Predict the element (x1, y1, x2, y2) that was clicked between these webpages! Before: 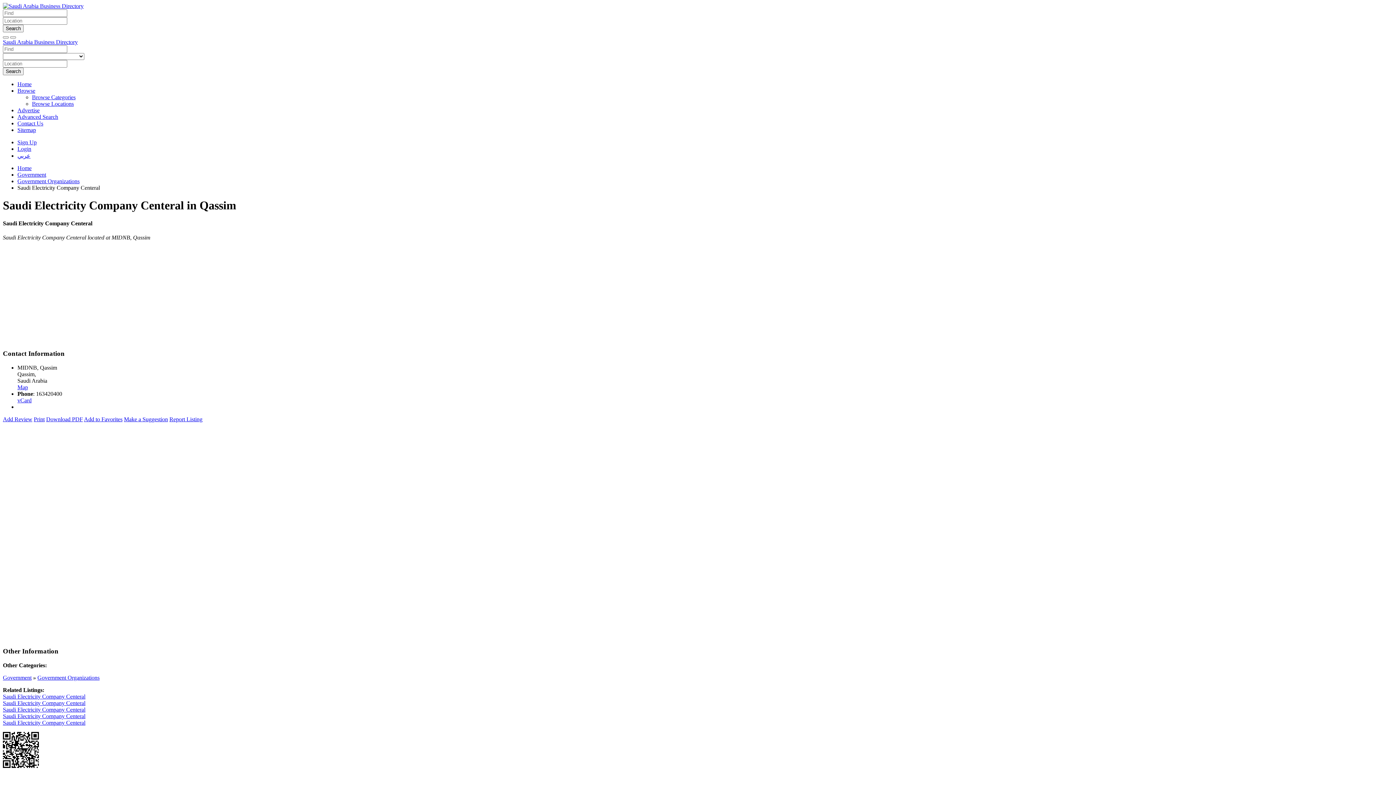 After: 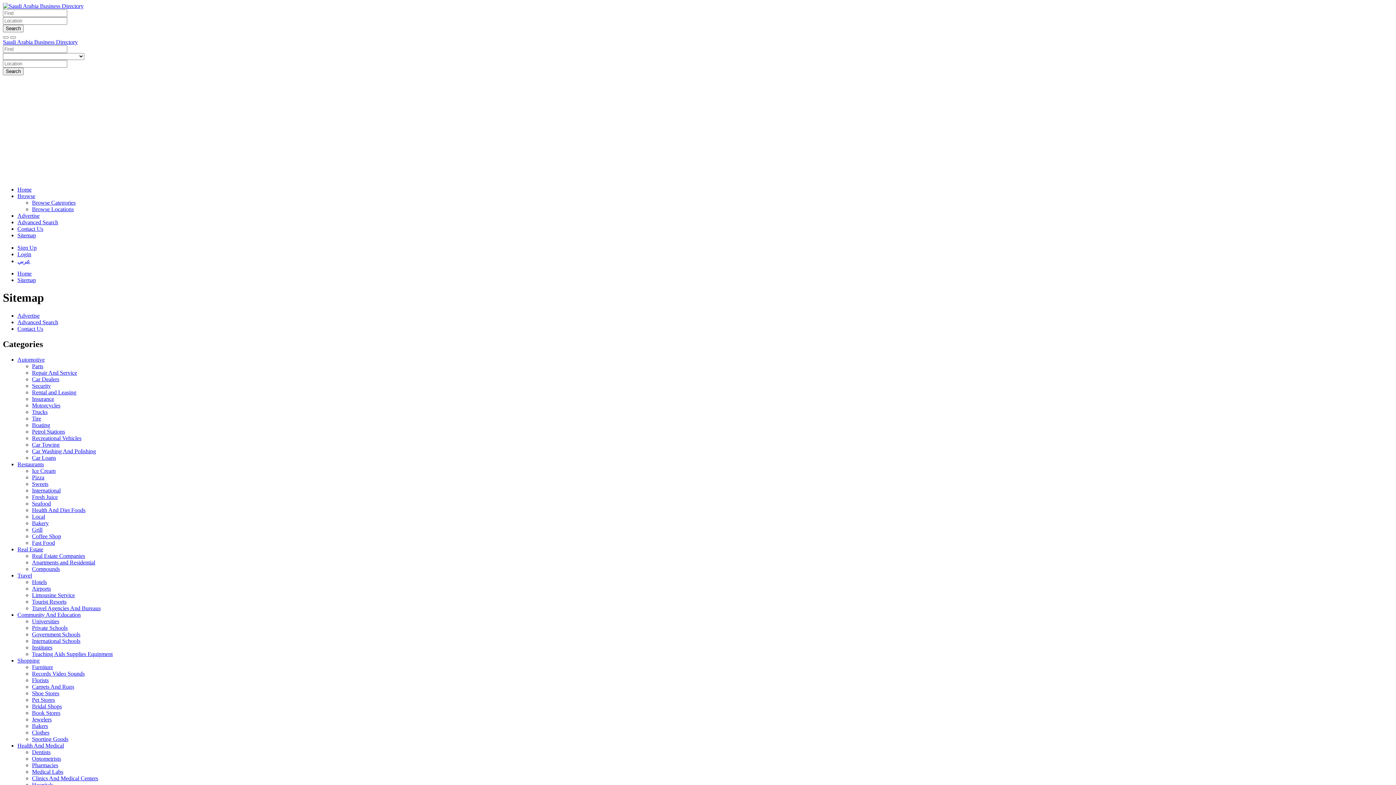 Action: bbox: (17, 126, 36, 133) label: Sitemap